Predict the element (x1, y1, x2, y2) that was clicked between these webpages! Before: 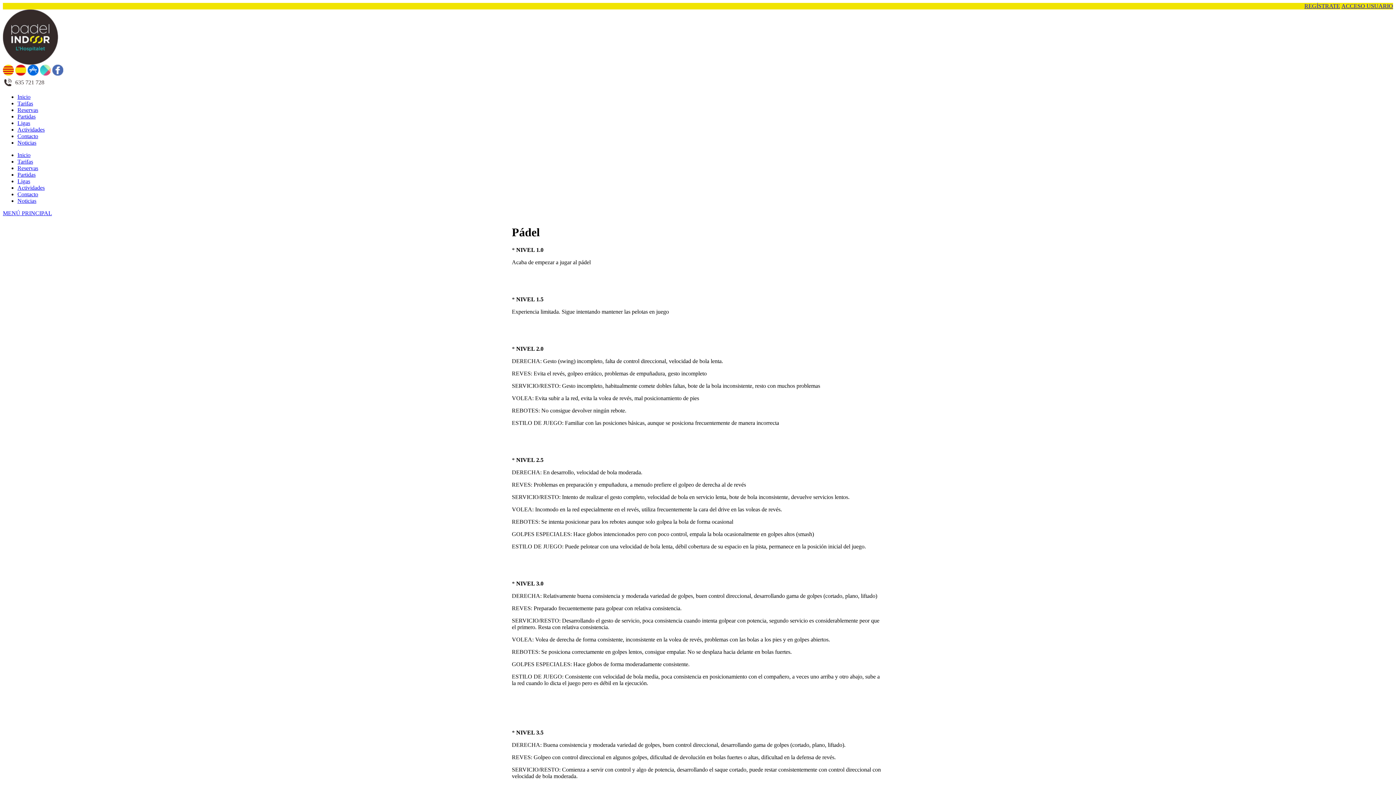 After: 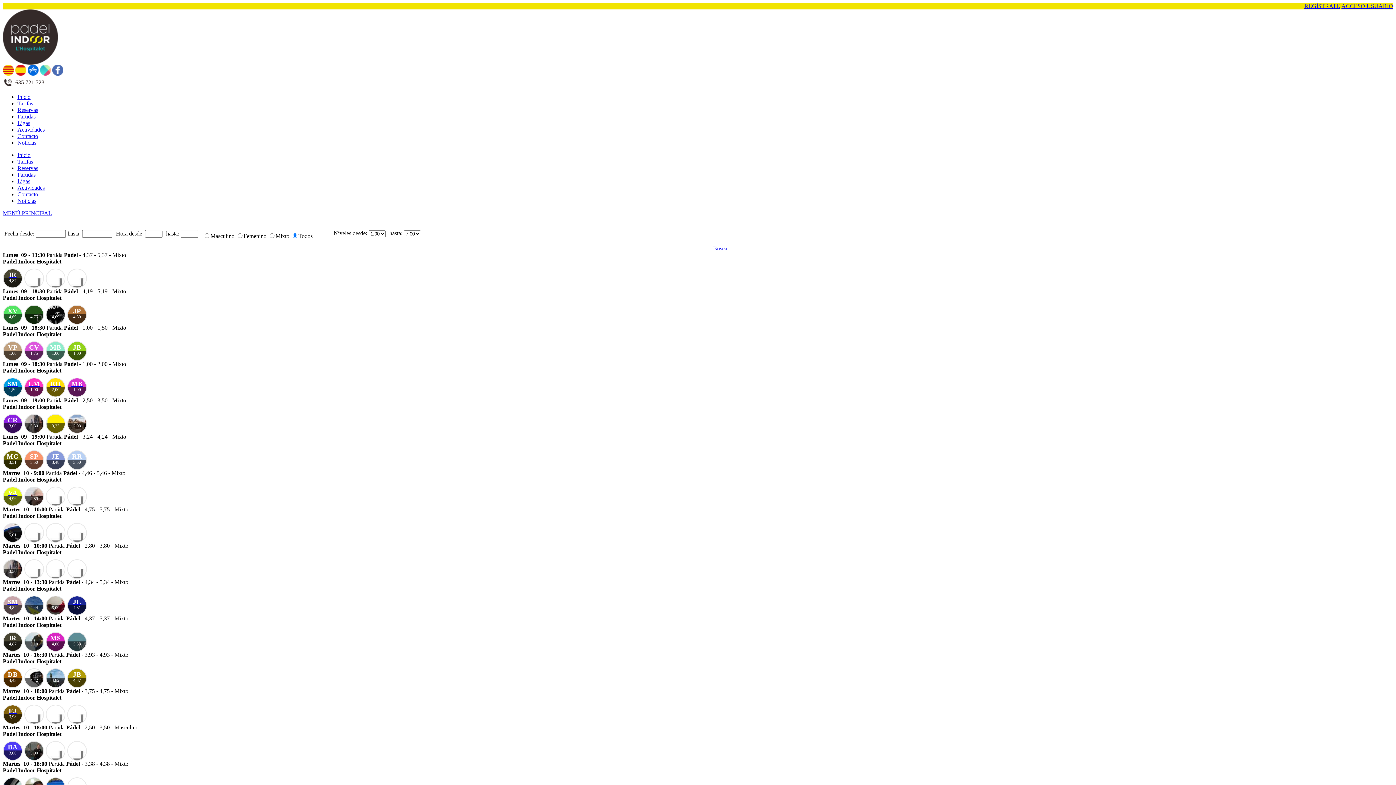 Action: label: Partidas bbox: (17, 113, 35, 119)